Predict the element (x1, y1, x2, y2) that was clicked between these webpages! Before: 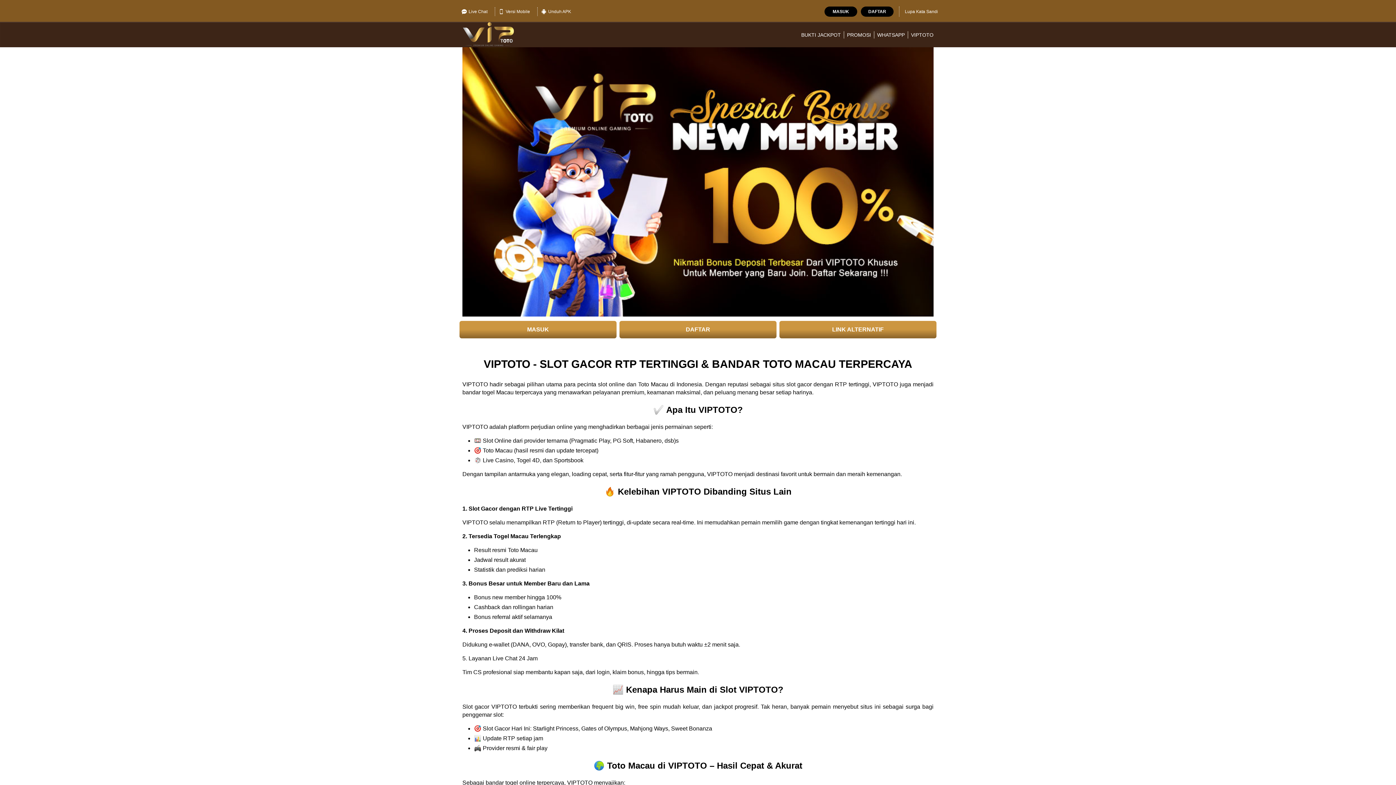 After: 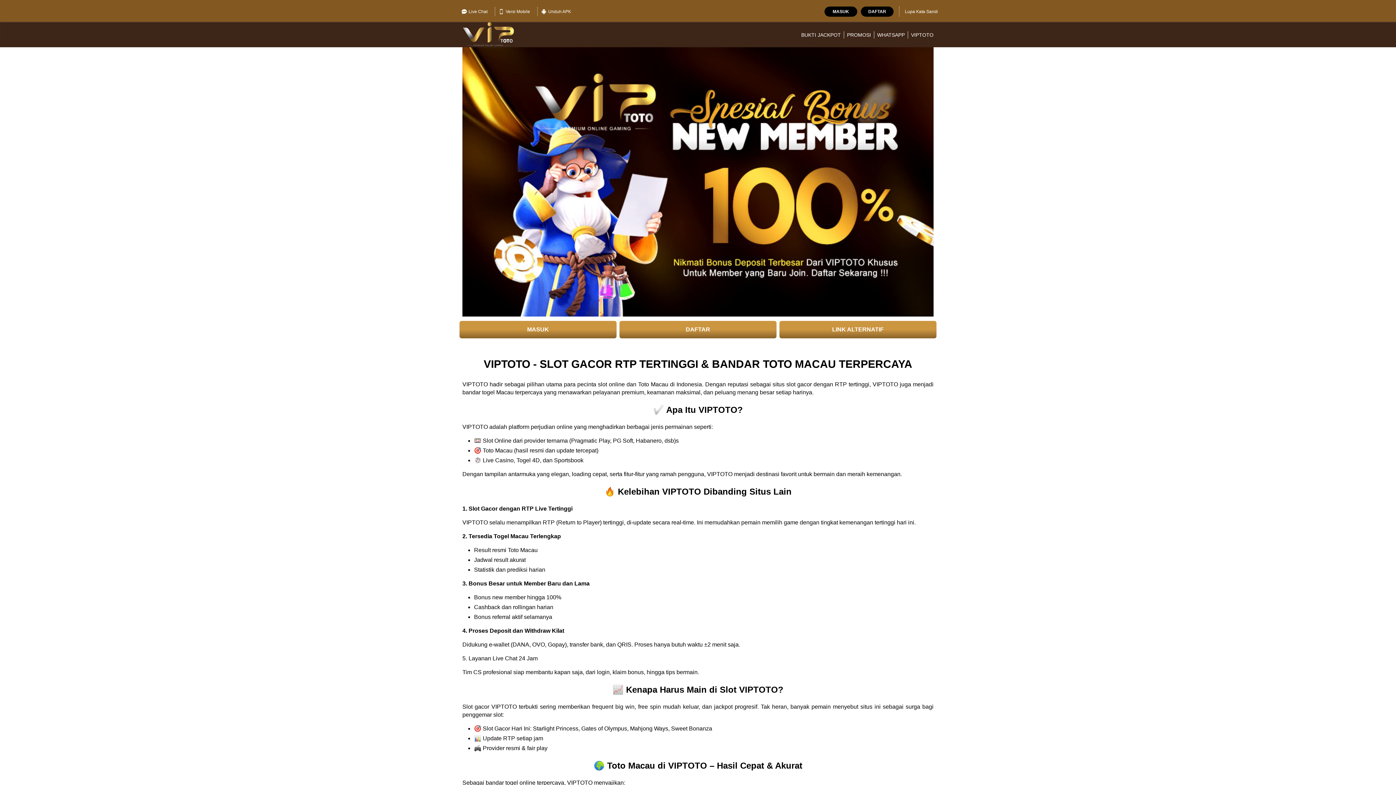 Action: bbox: (847, 32, 871, 37) label: PROMOSI